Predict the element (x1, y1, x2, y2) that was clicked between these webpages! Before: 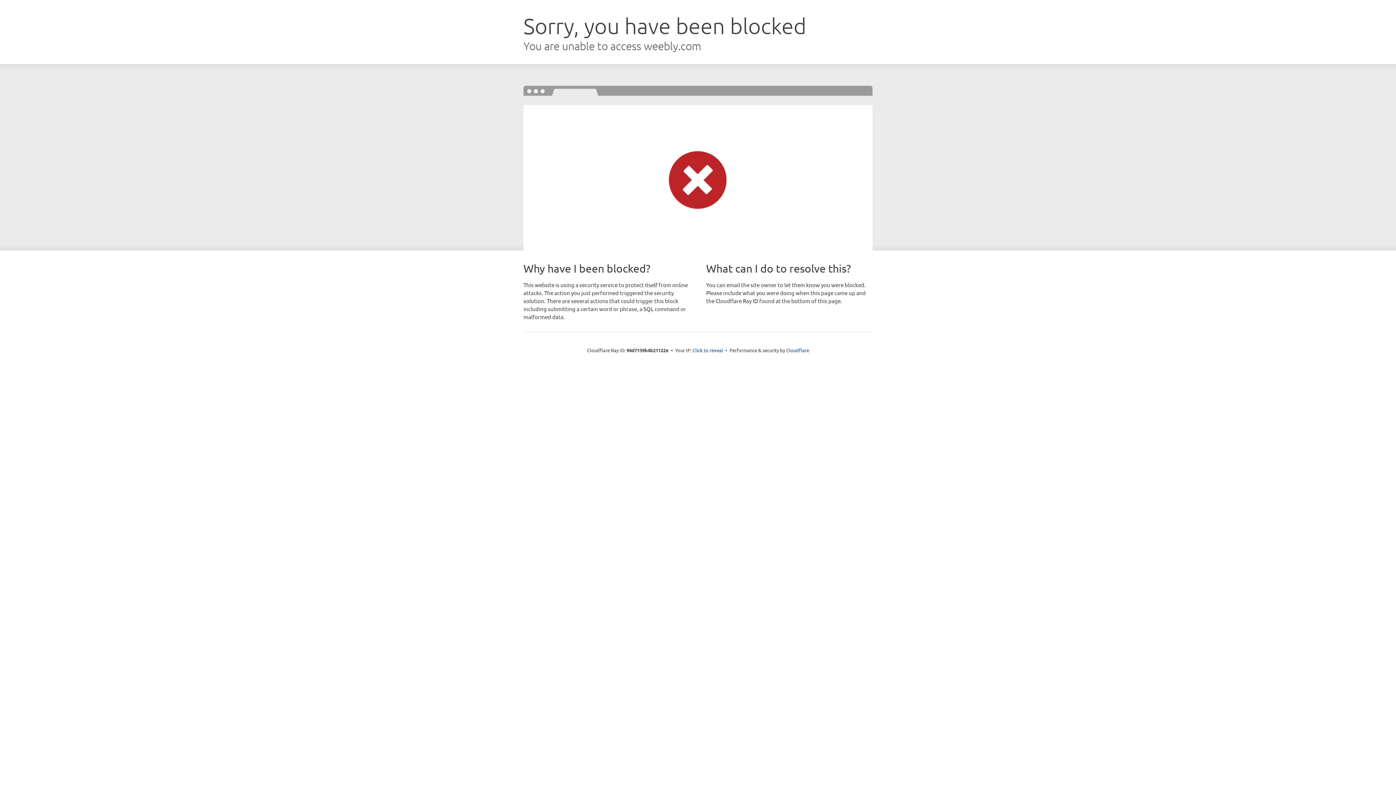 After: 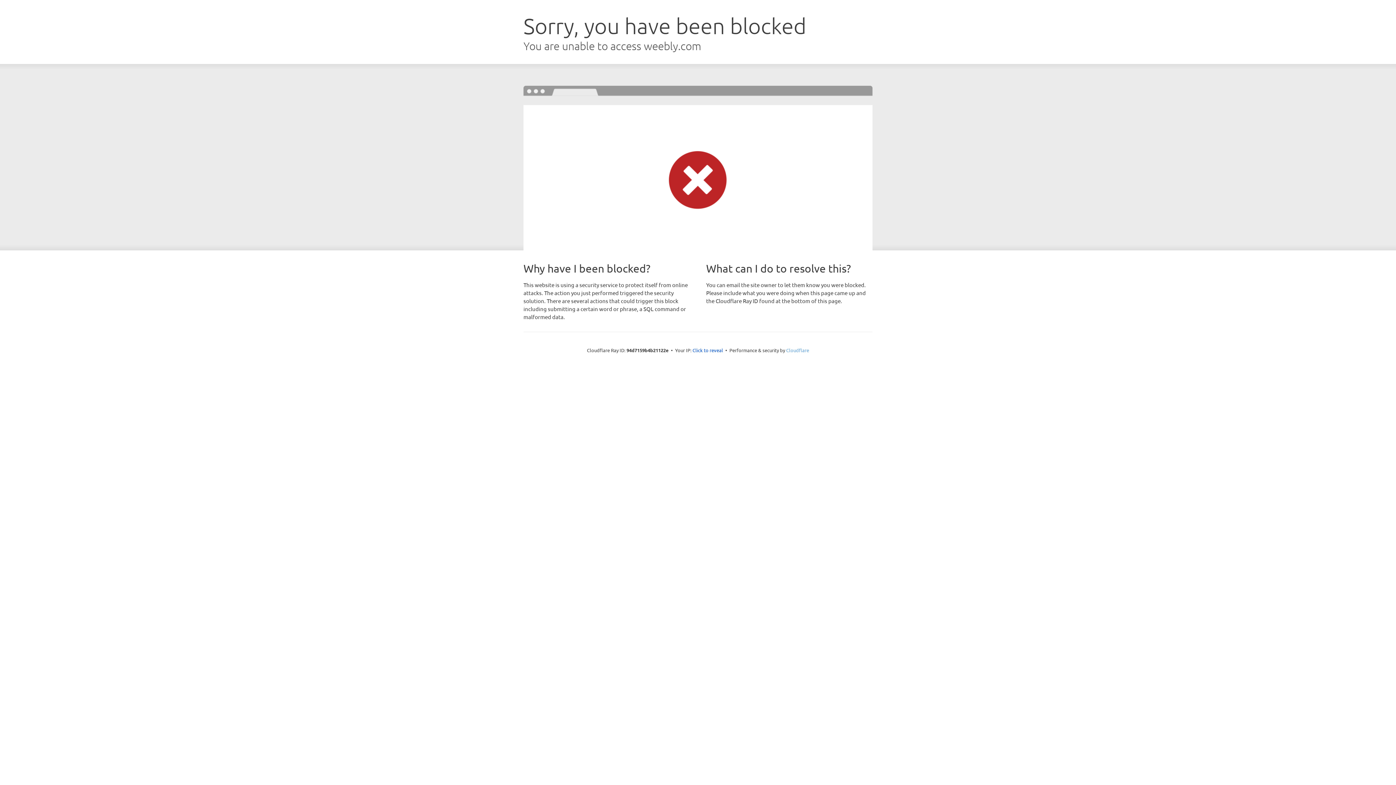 Action: bbox: (786, 347, 809, 353) label: Cloudflare